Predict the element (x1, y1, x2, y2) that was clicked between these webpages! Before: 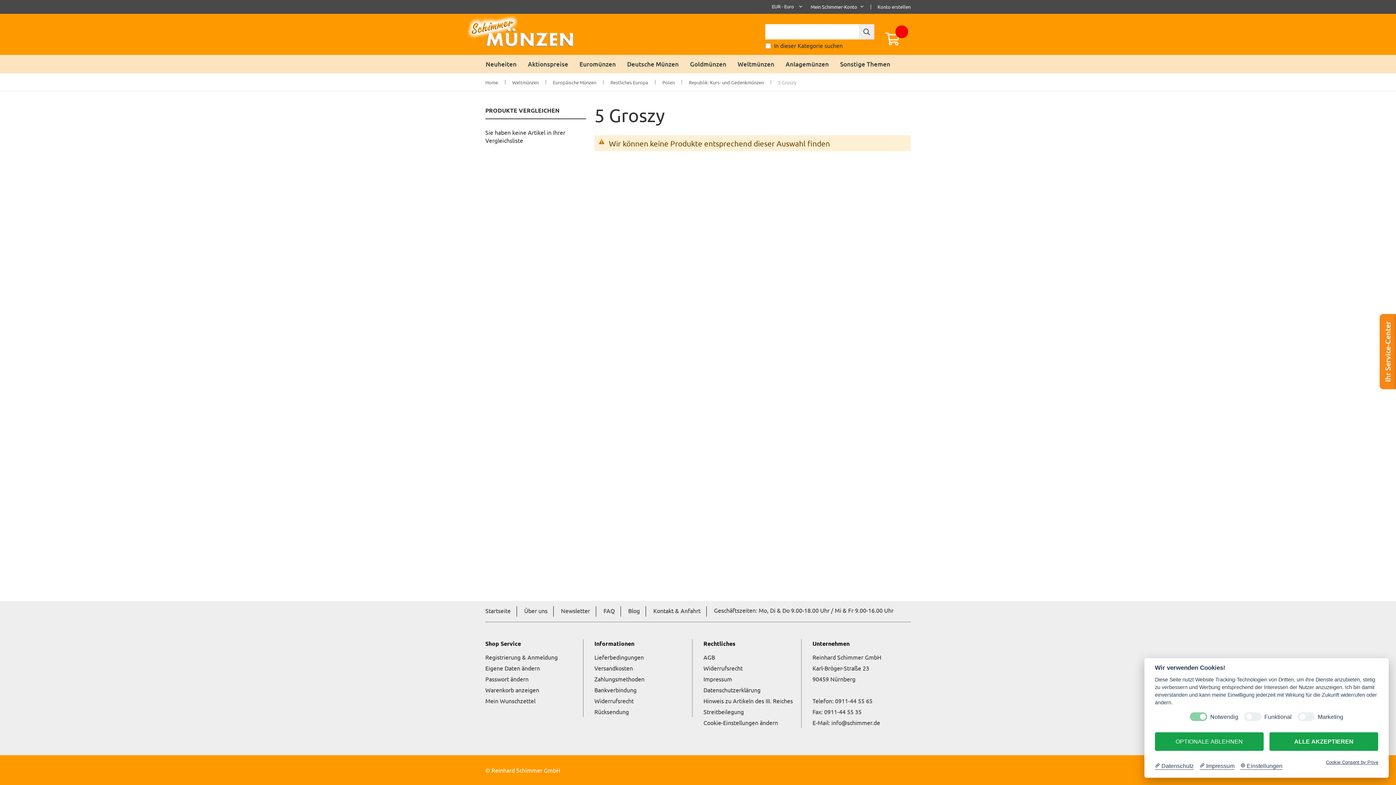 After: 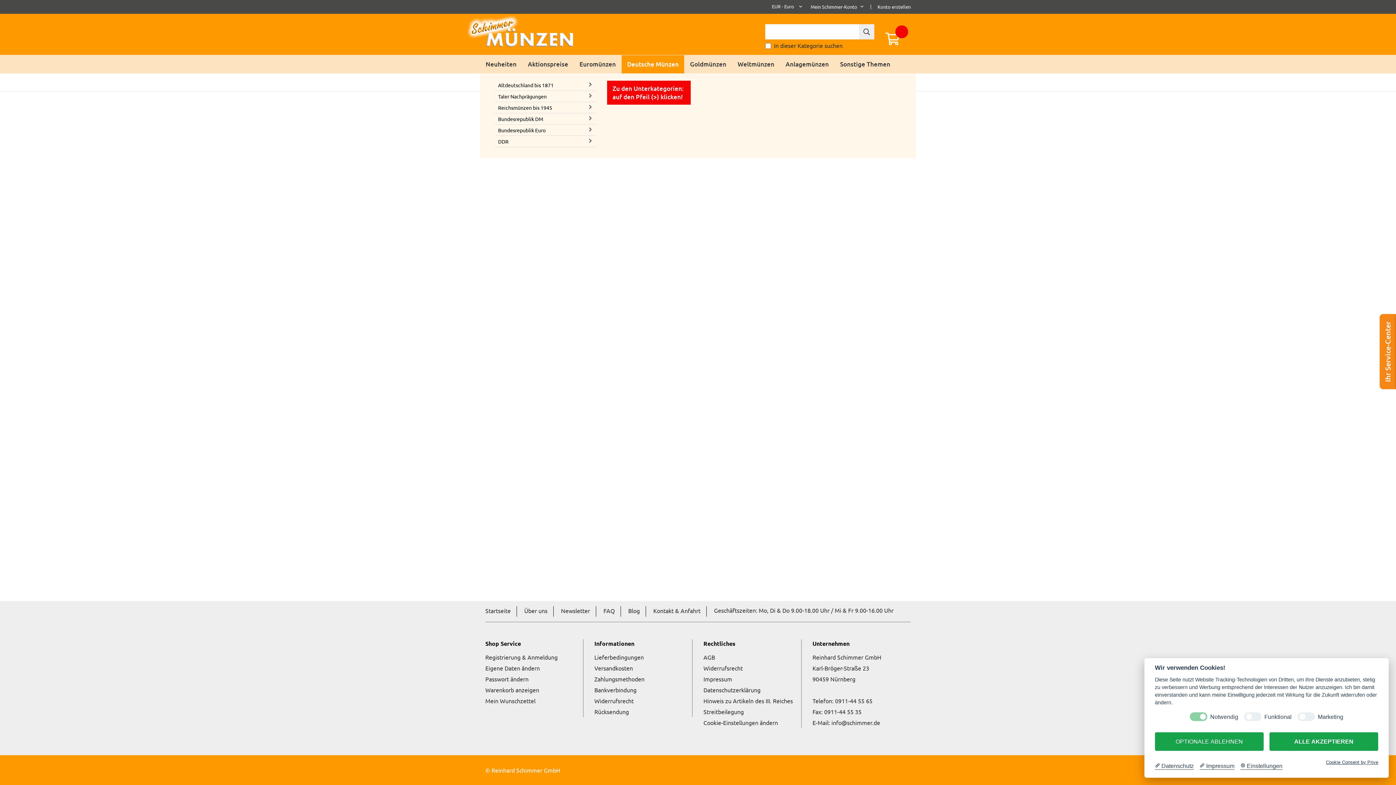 Action: bbox: (621, 55, 684, 73) label: Deutsche Münzen